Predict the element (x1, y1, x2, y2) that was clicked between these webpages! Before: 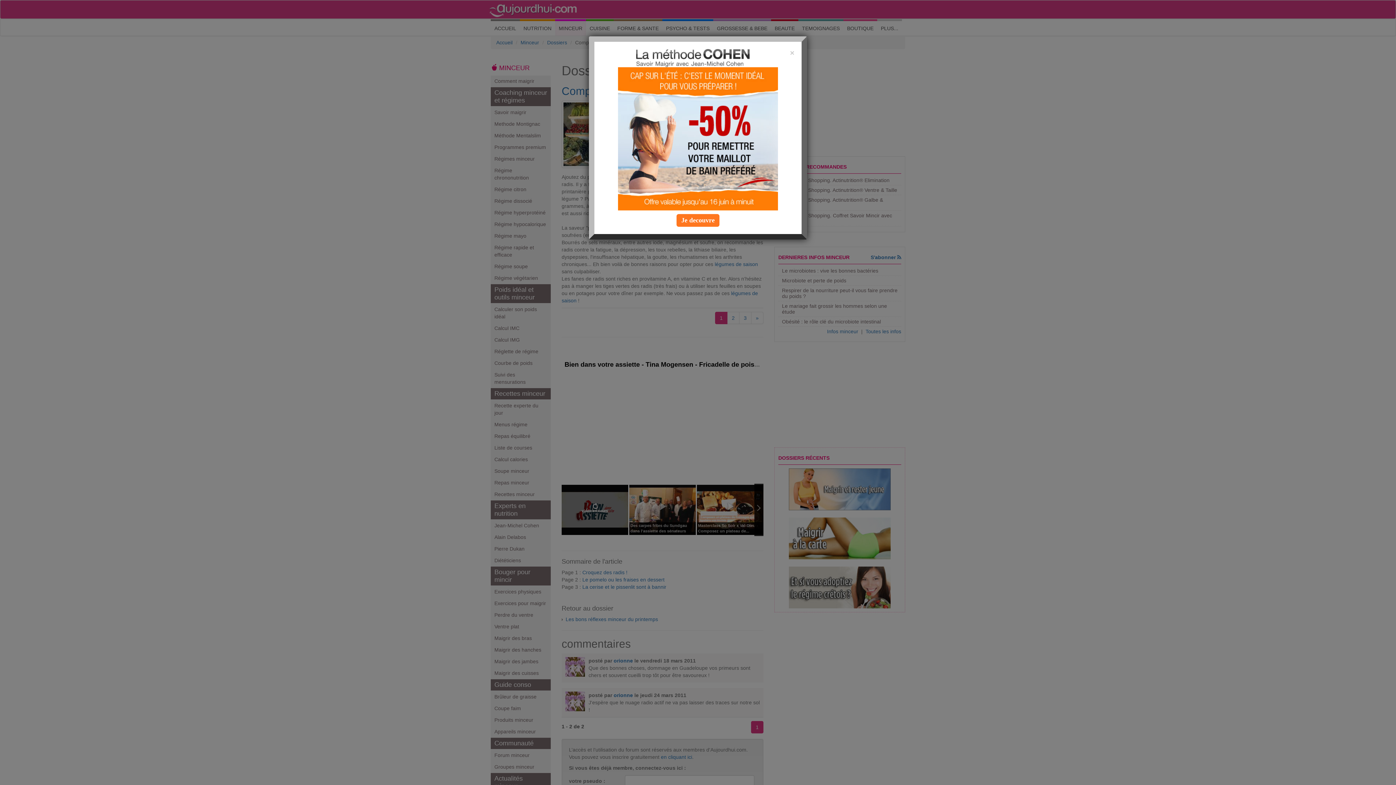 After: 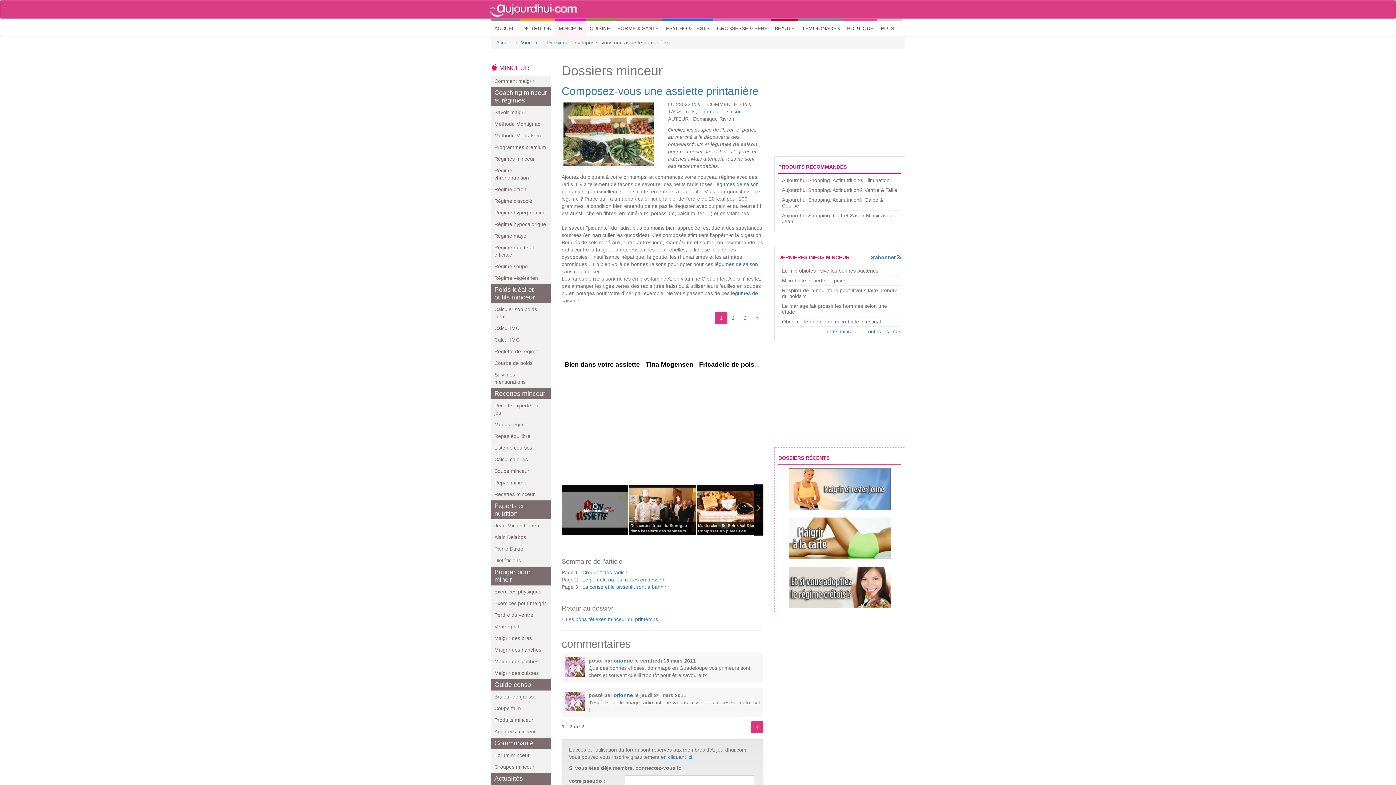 Action: label: Close bbox: (790, 49, 794, 56)